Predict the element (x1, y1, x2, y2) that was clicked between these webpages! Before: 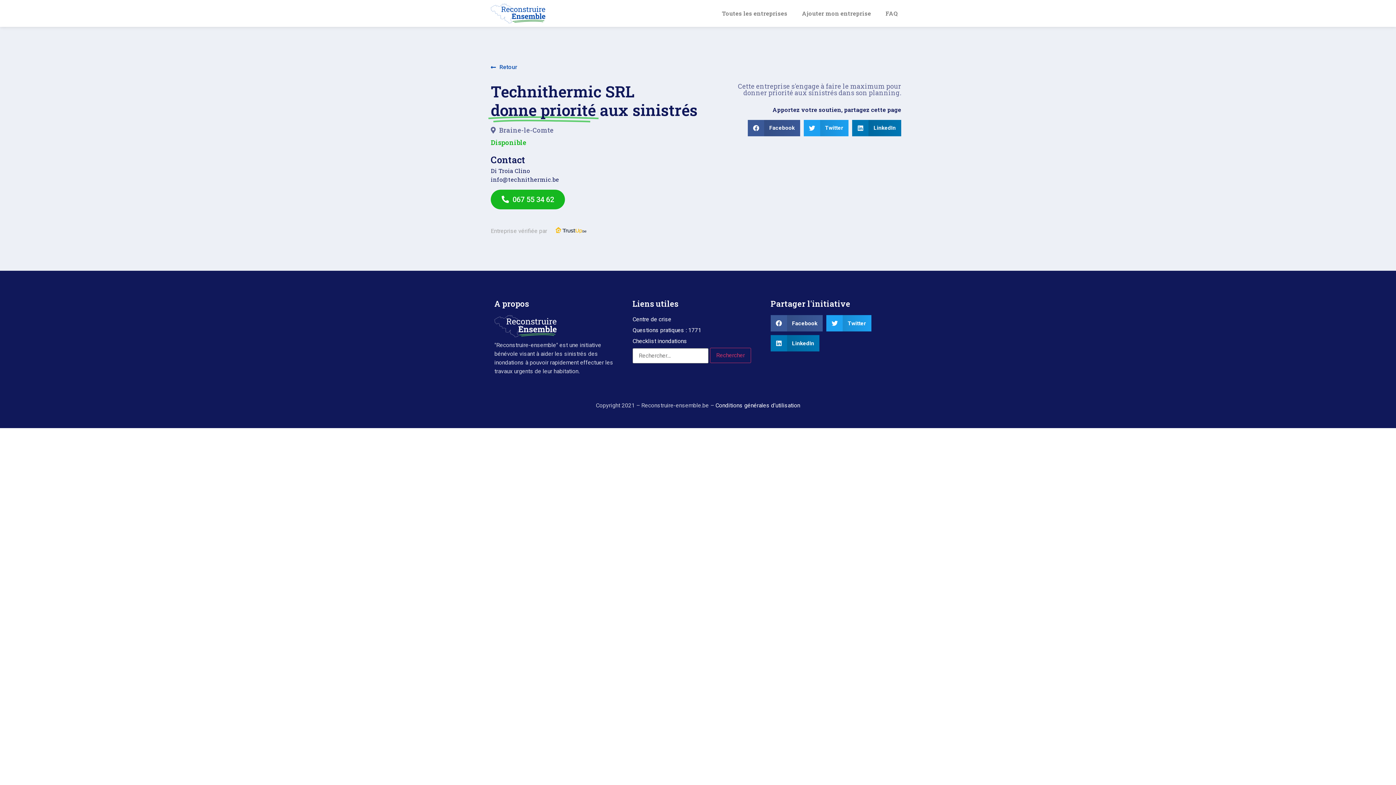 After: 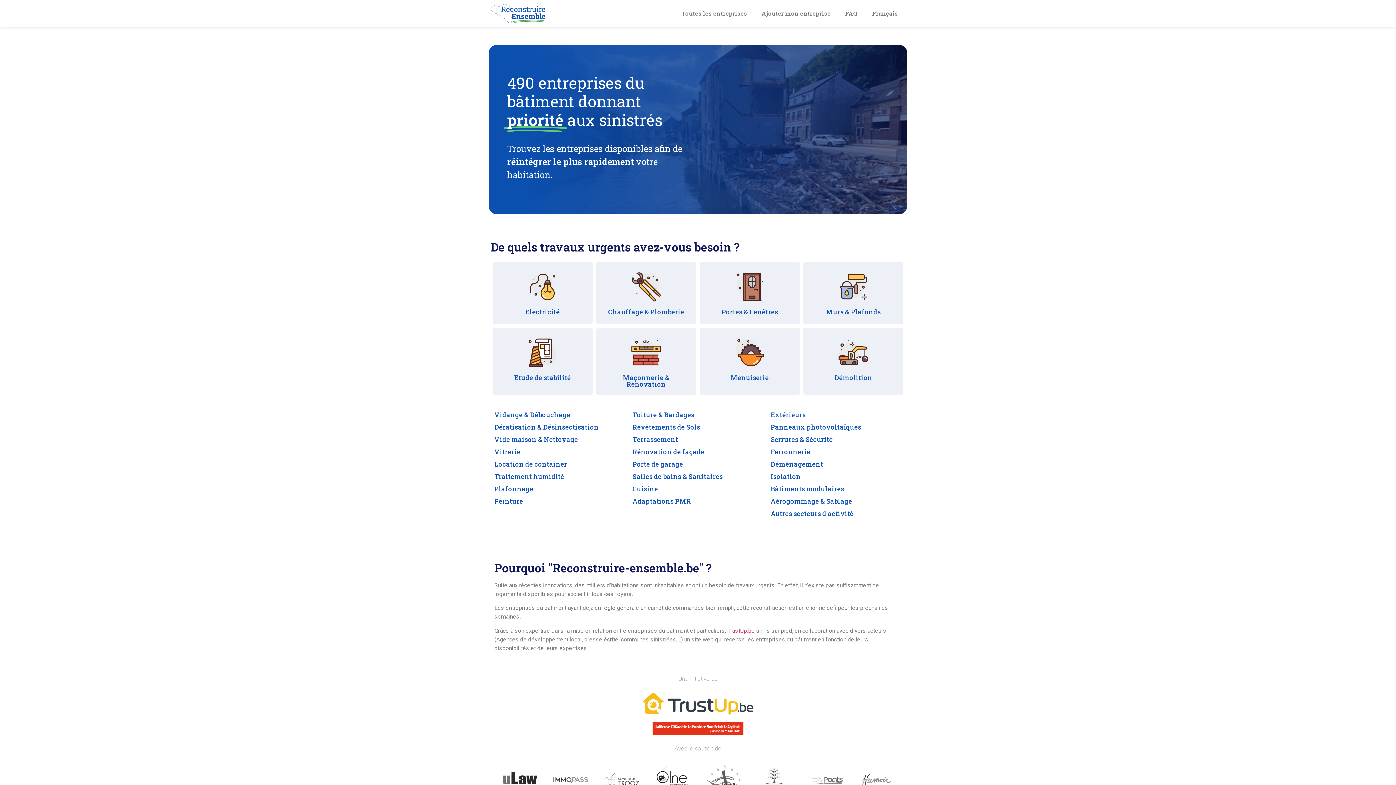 Action: bbox: (490, 3, 545, 23)